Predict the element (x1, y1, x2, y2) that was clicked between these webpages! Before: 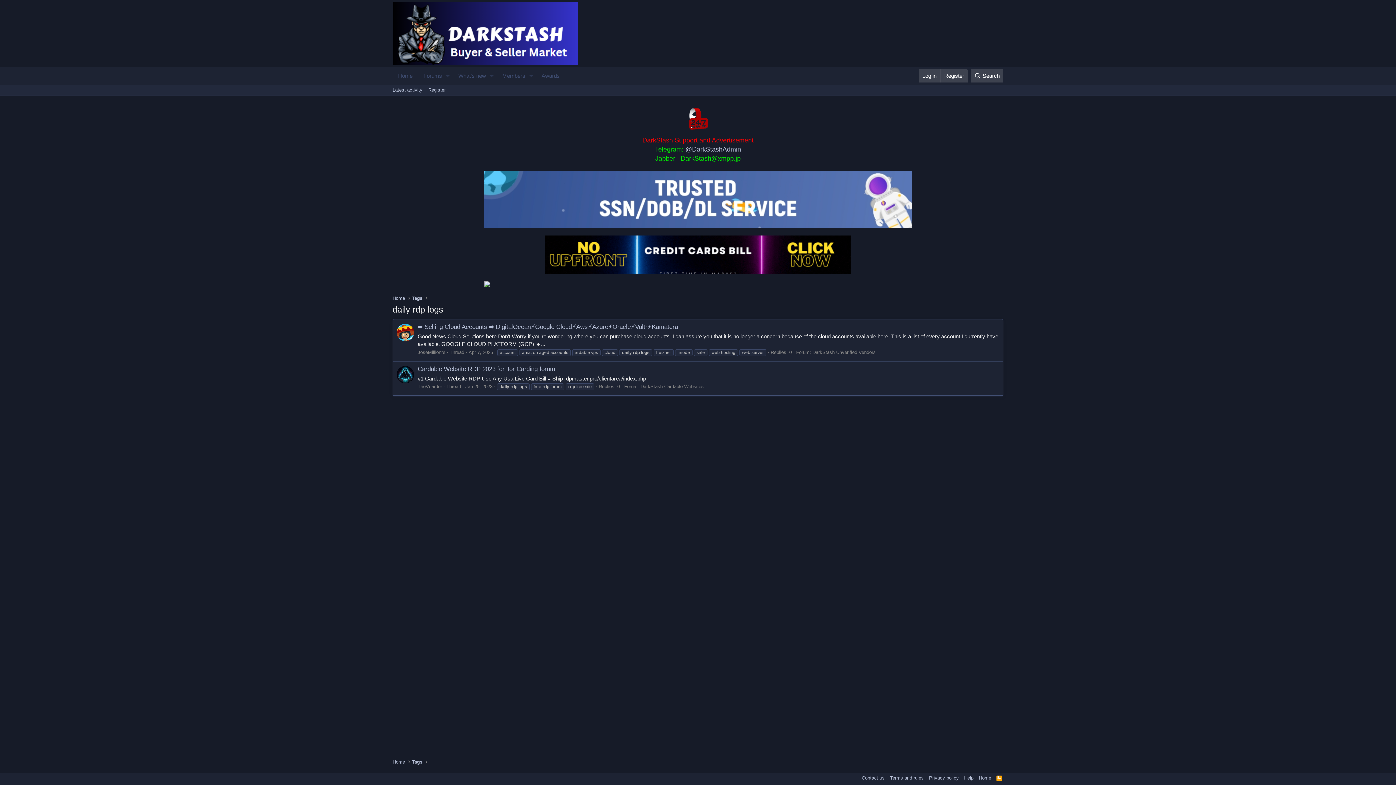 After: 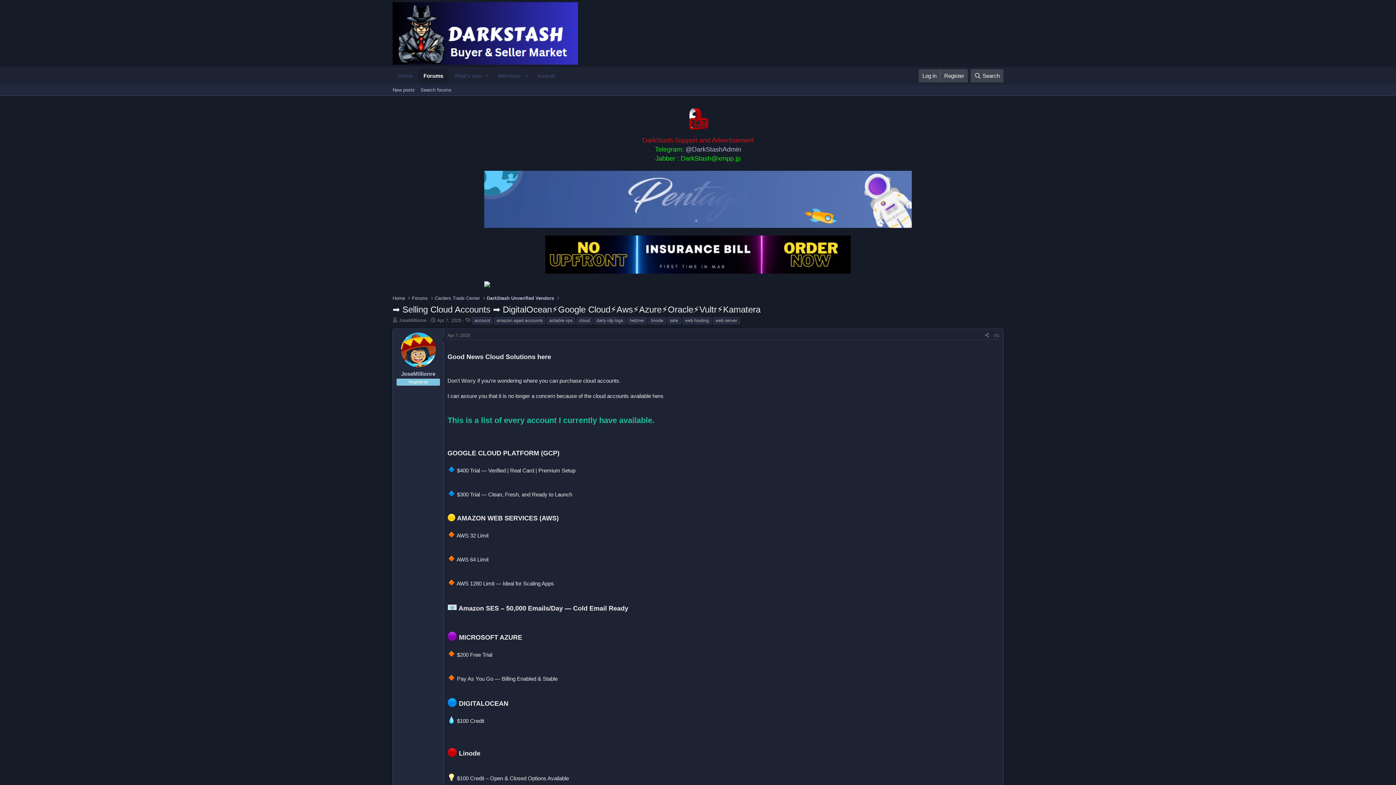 Action: label: ➡️ Selling Cloud Accounts ➡️ DigitalOcean⚡Google Cloud⚡Aws⚡Azure⚡Oracle⚡Vultr⚡Kamatera bbox: (417, 323, 678, 330)